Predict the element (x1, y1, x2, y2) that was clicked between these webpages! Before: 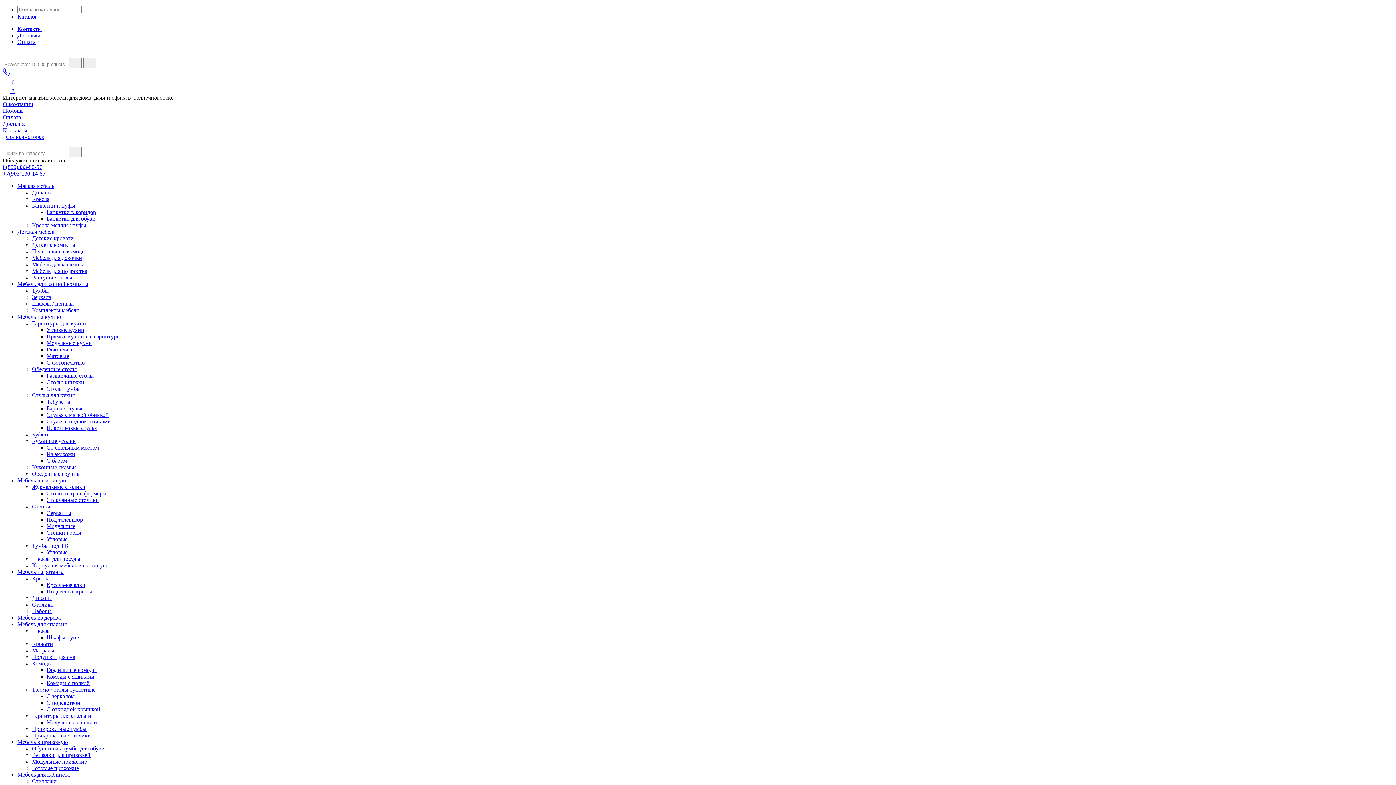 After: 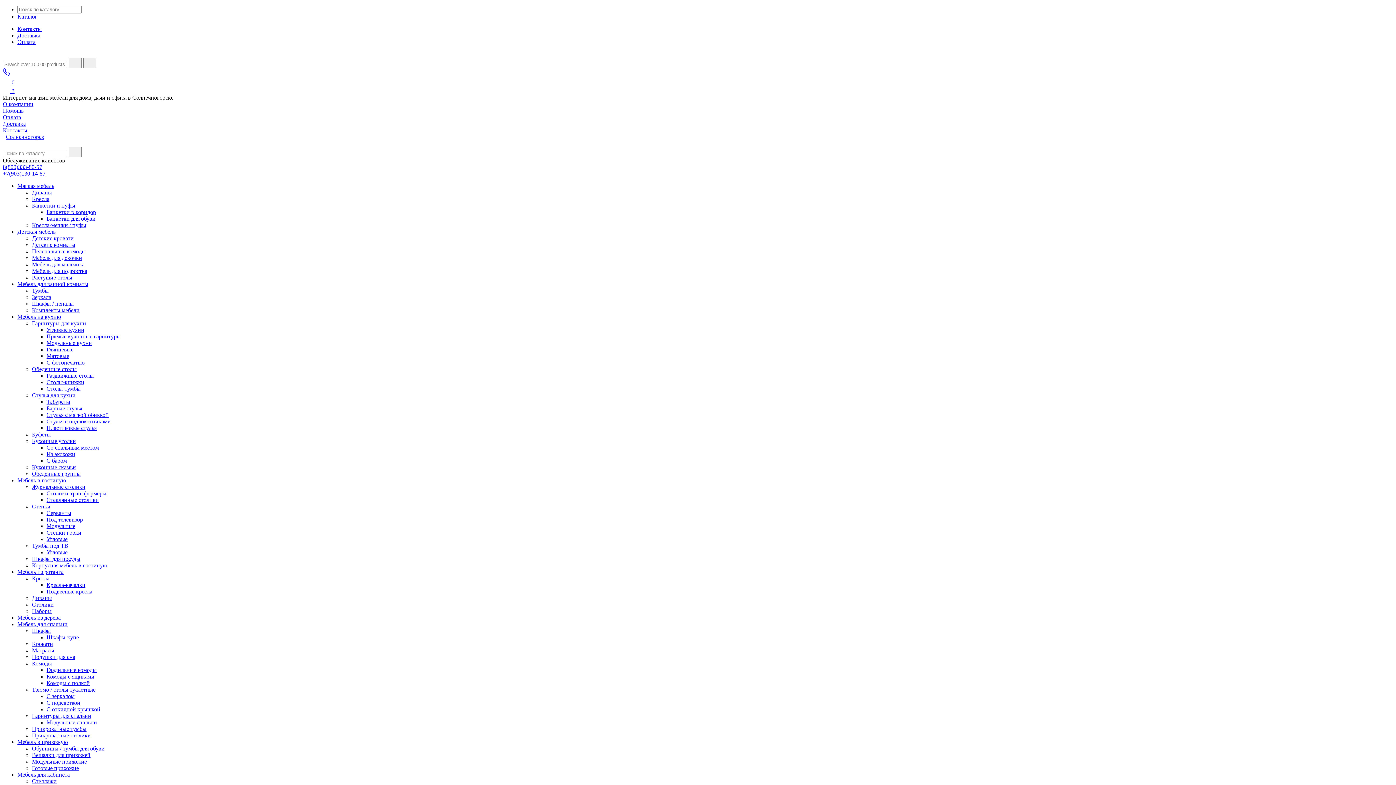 Action: label: Мебель из ротанга bbox: (17, 569, 63, 575)